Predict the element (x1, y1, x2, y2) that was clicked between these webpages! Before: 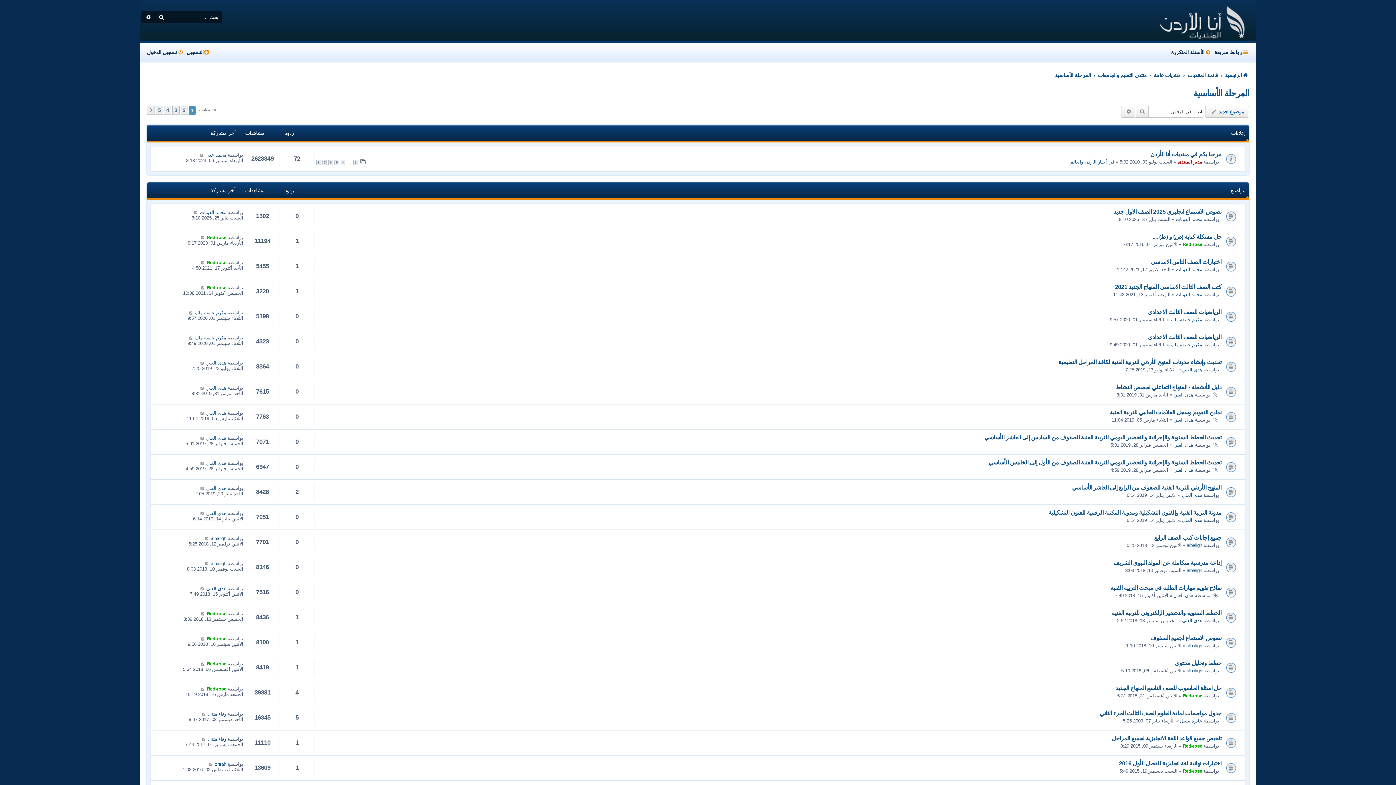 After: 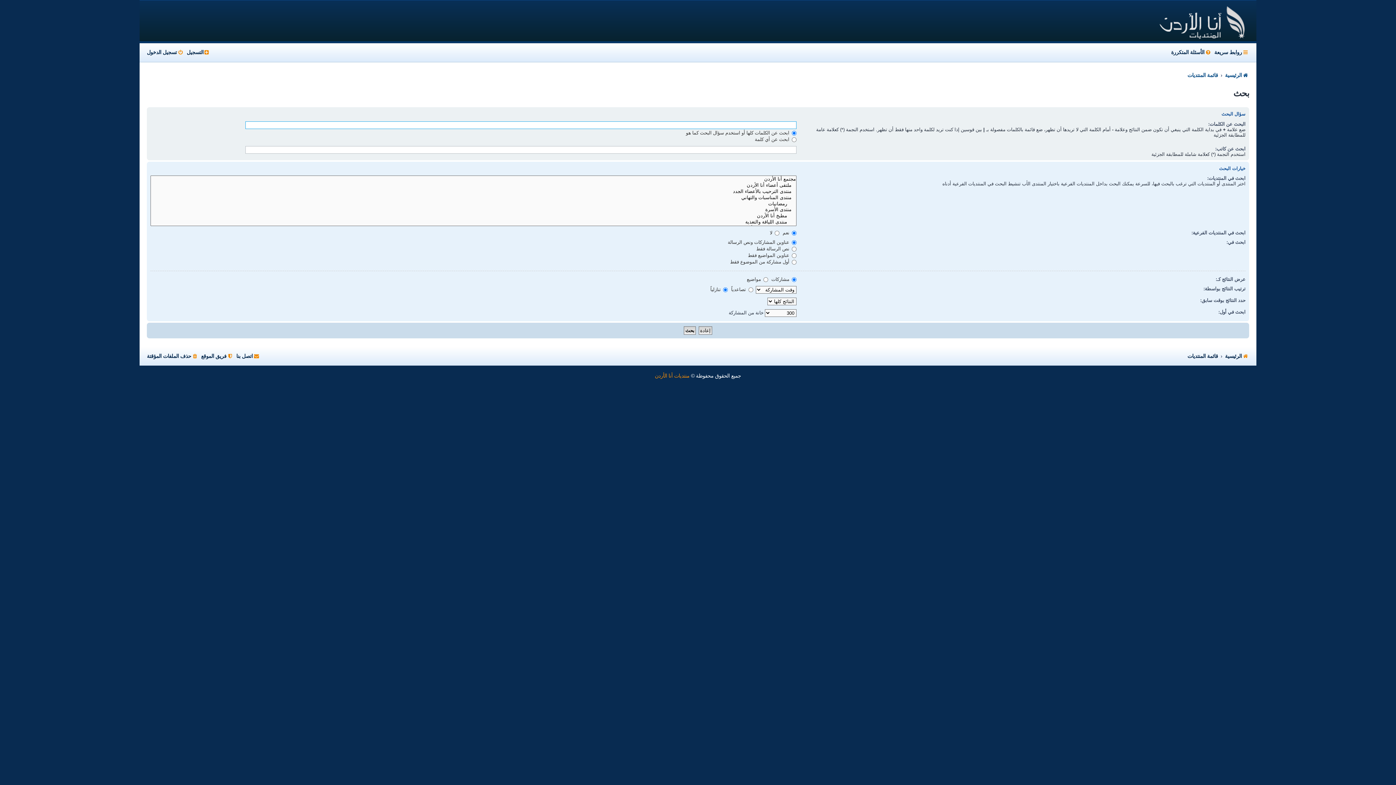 Action: bbox: (1121, 105, 1135, 117) label: بحث متقدم